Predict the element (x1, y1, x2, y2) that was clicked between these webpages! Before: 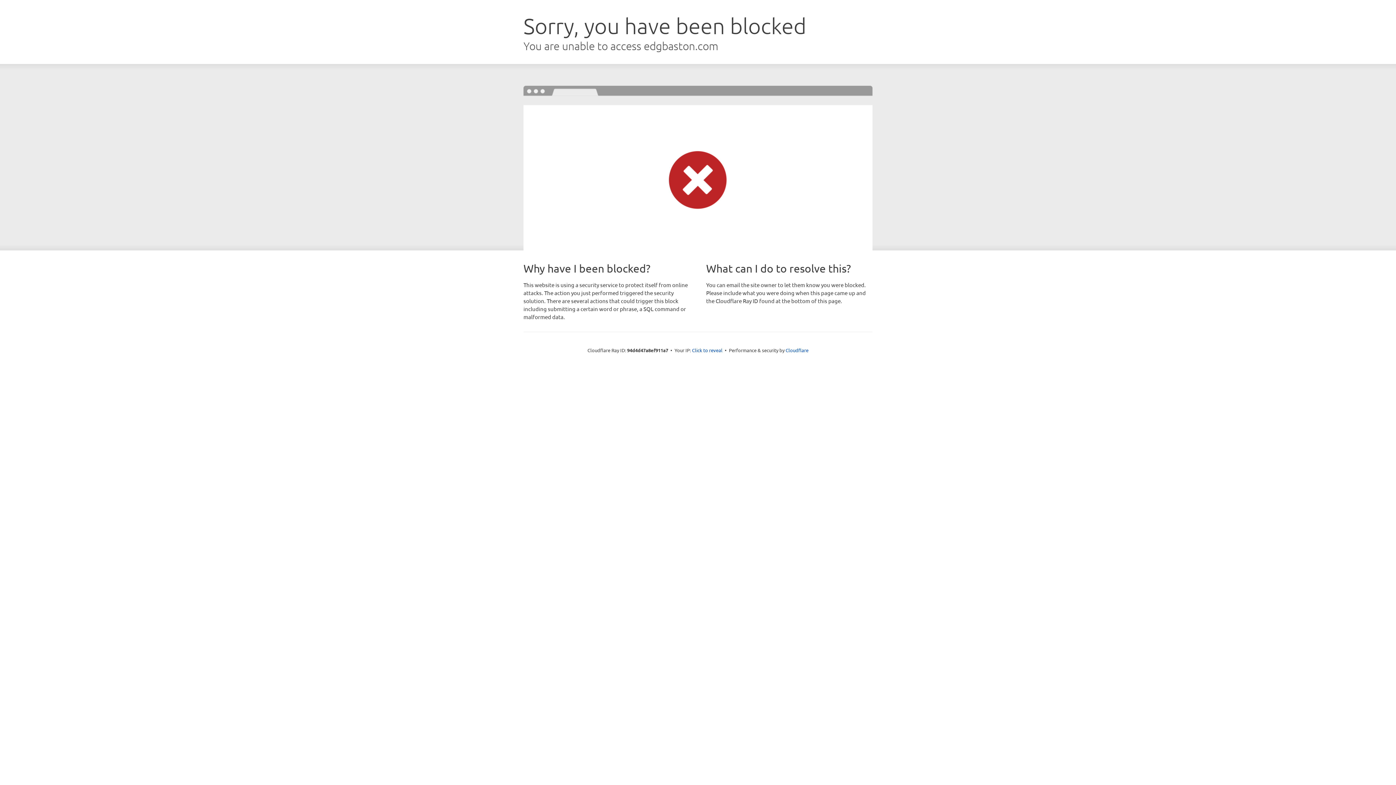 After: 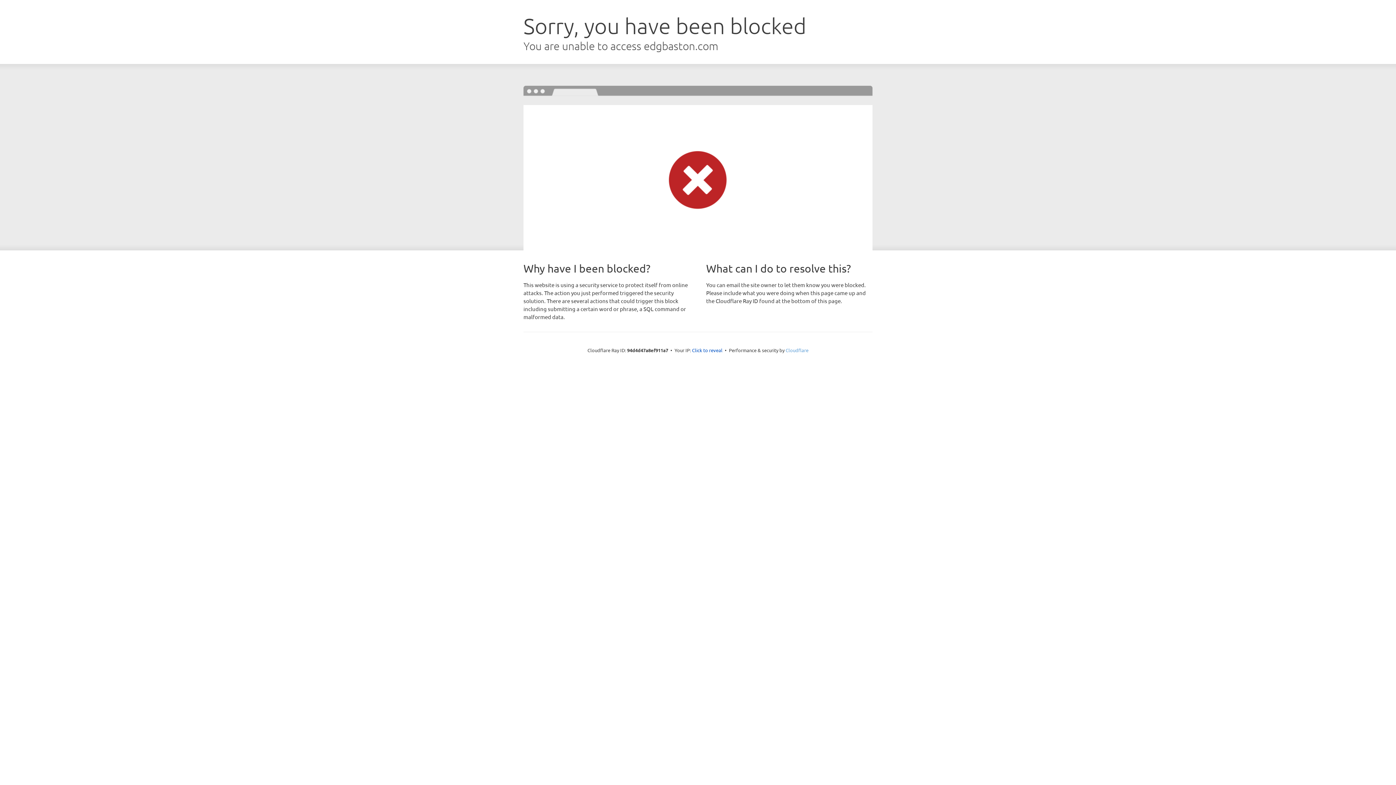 Action: label: Cloudflare bbox: (785, 347, 808, 353)